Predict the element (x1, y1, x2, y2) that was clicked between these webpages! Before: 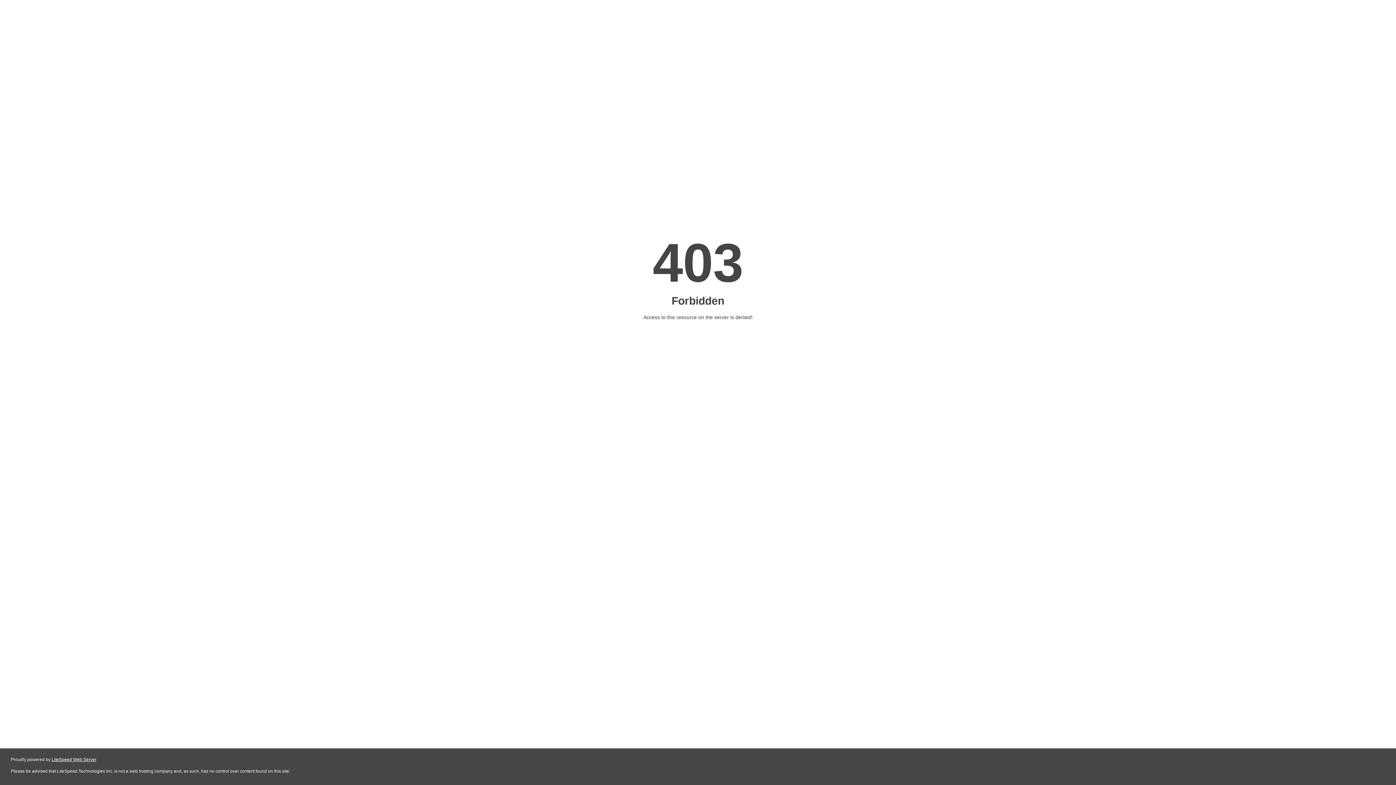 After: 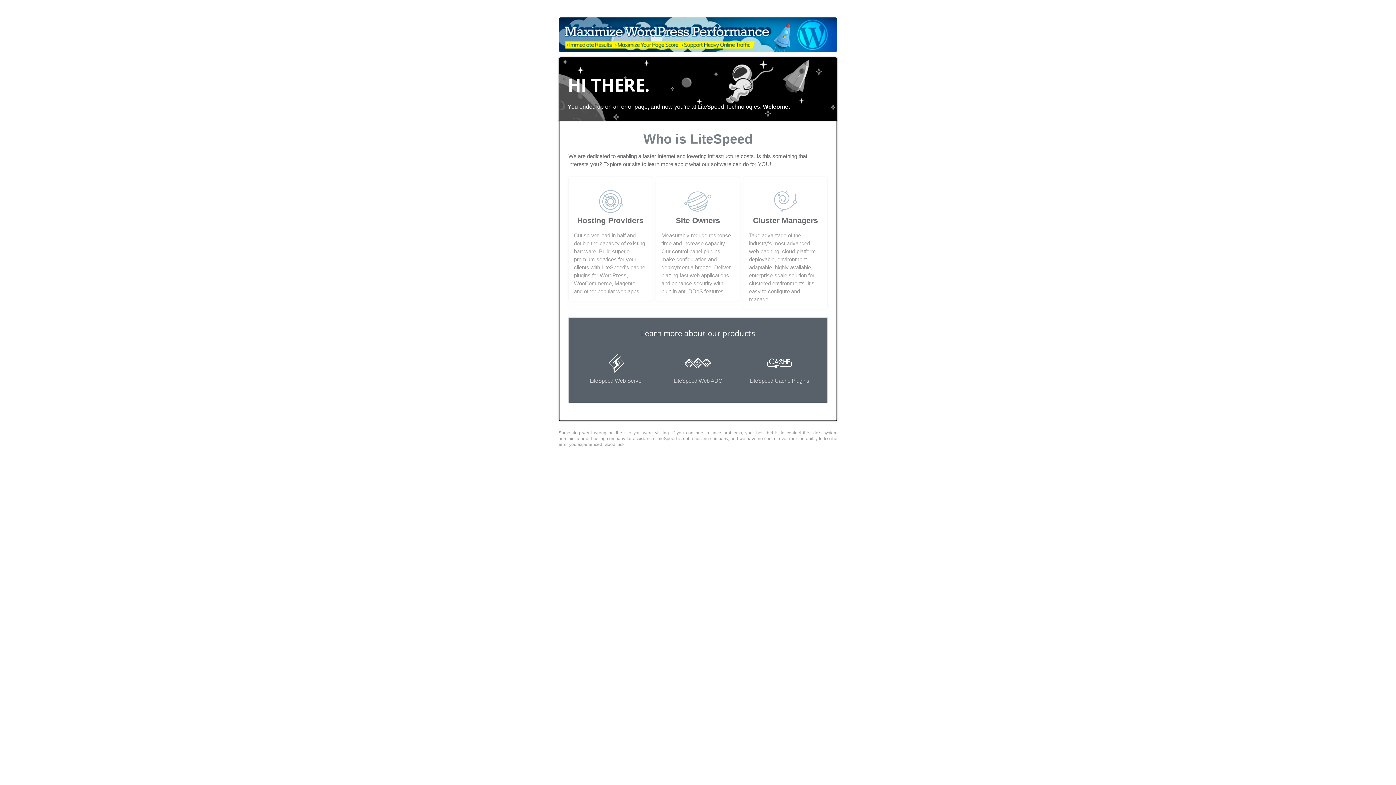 Action: label: LiteSpeed Web Server bbox: (51, 757, 96, 762)